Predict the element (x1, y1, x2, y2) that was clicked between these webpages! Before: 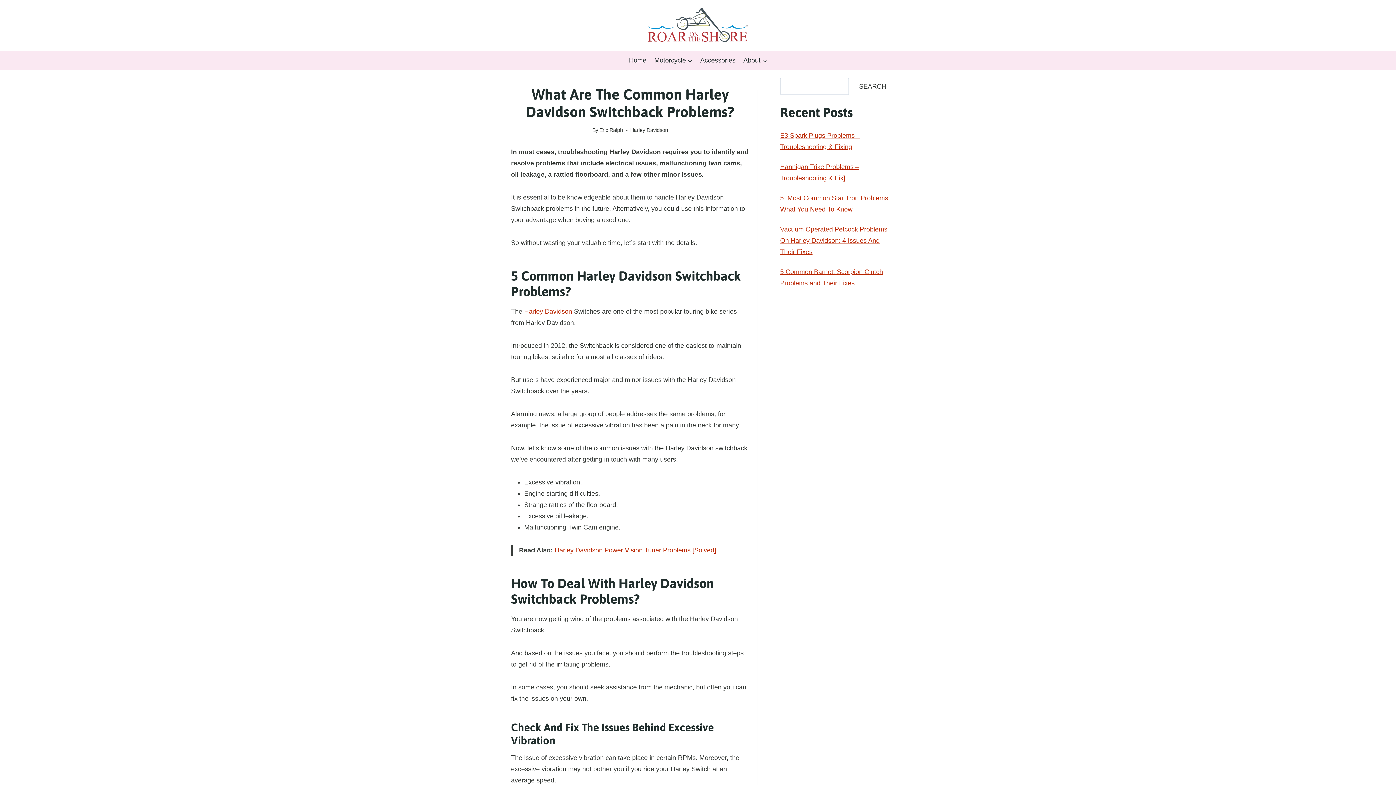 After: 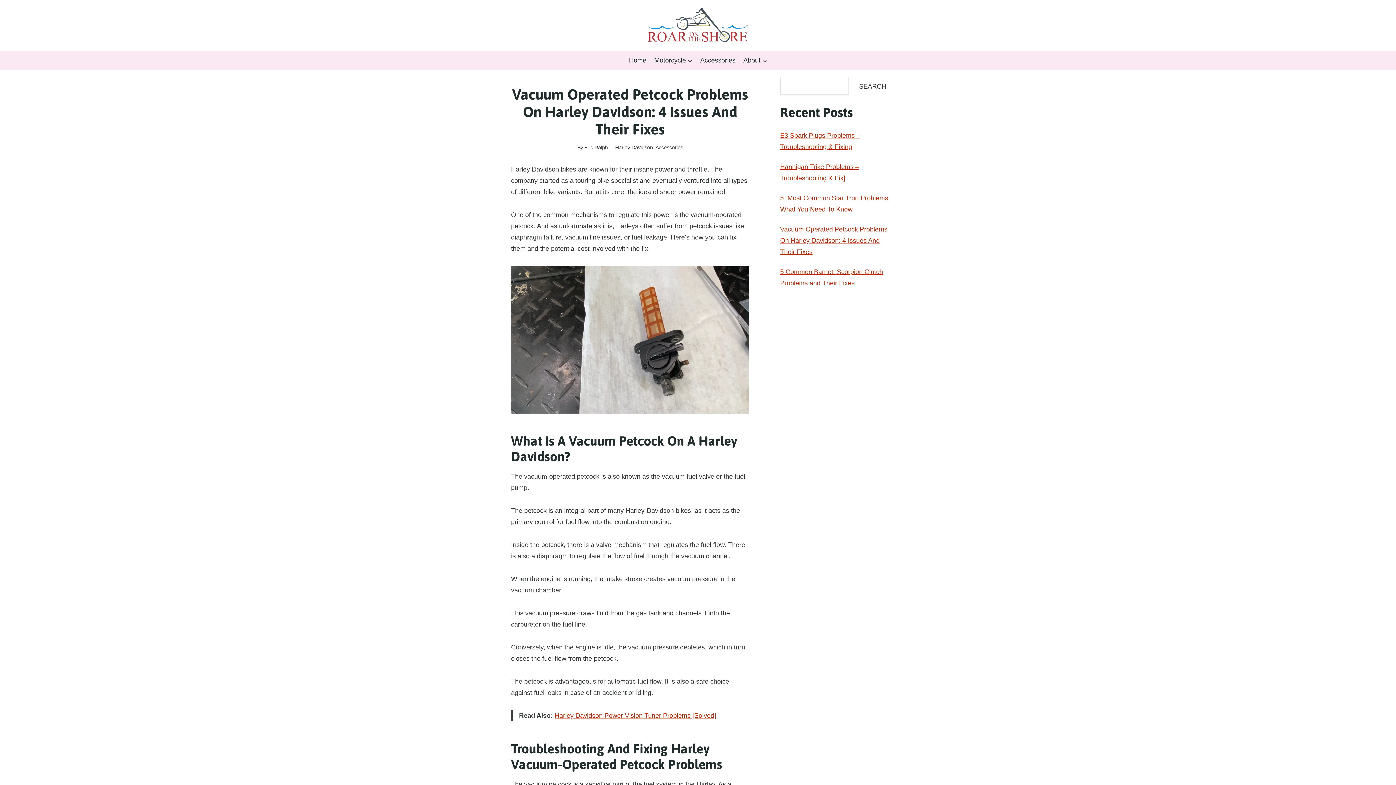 Action: label: Vacuum Operated Petcock Problems On Harley Davidson: 4 Issues And Their Fixes bbox: (780, 225, 887, 255)